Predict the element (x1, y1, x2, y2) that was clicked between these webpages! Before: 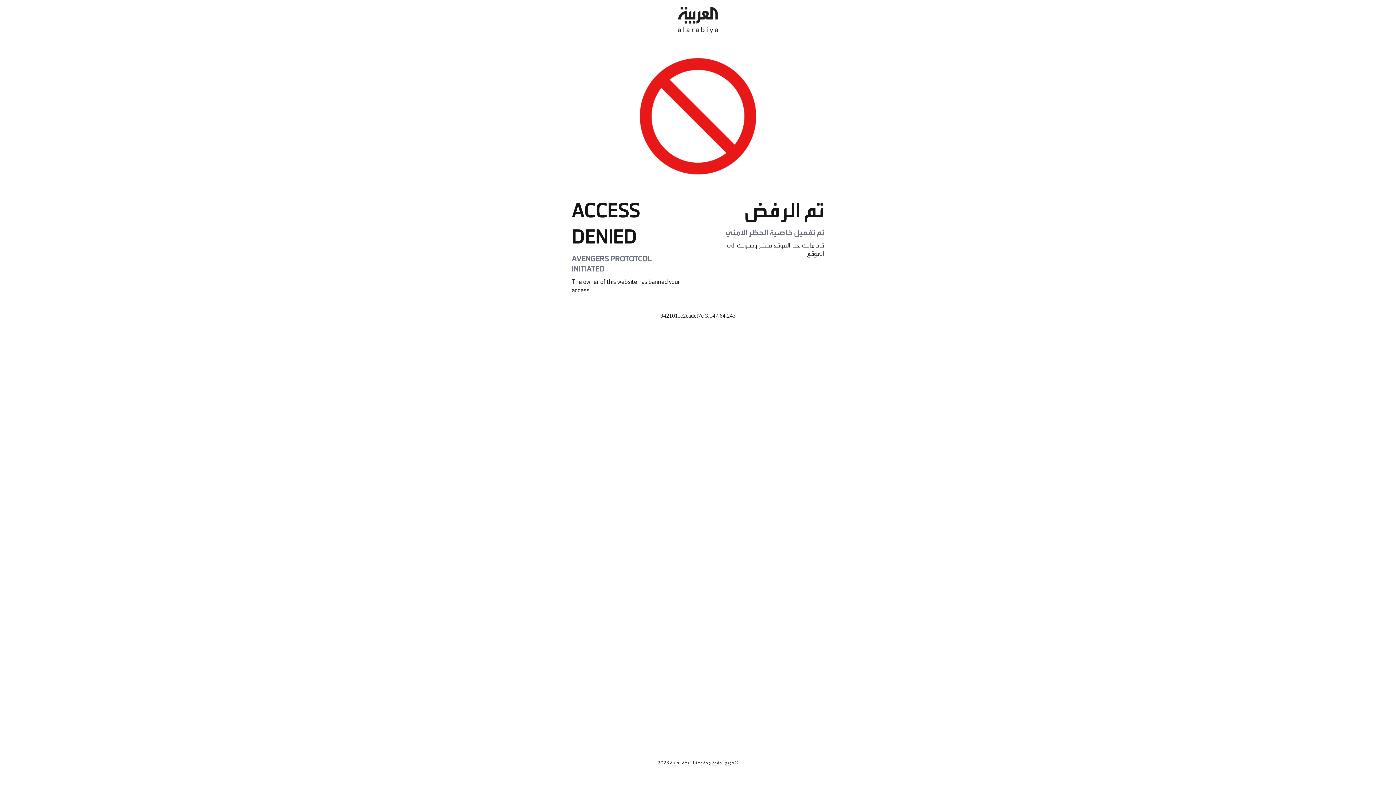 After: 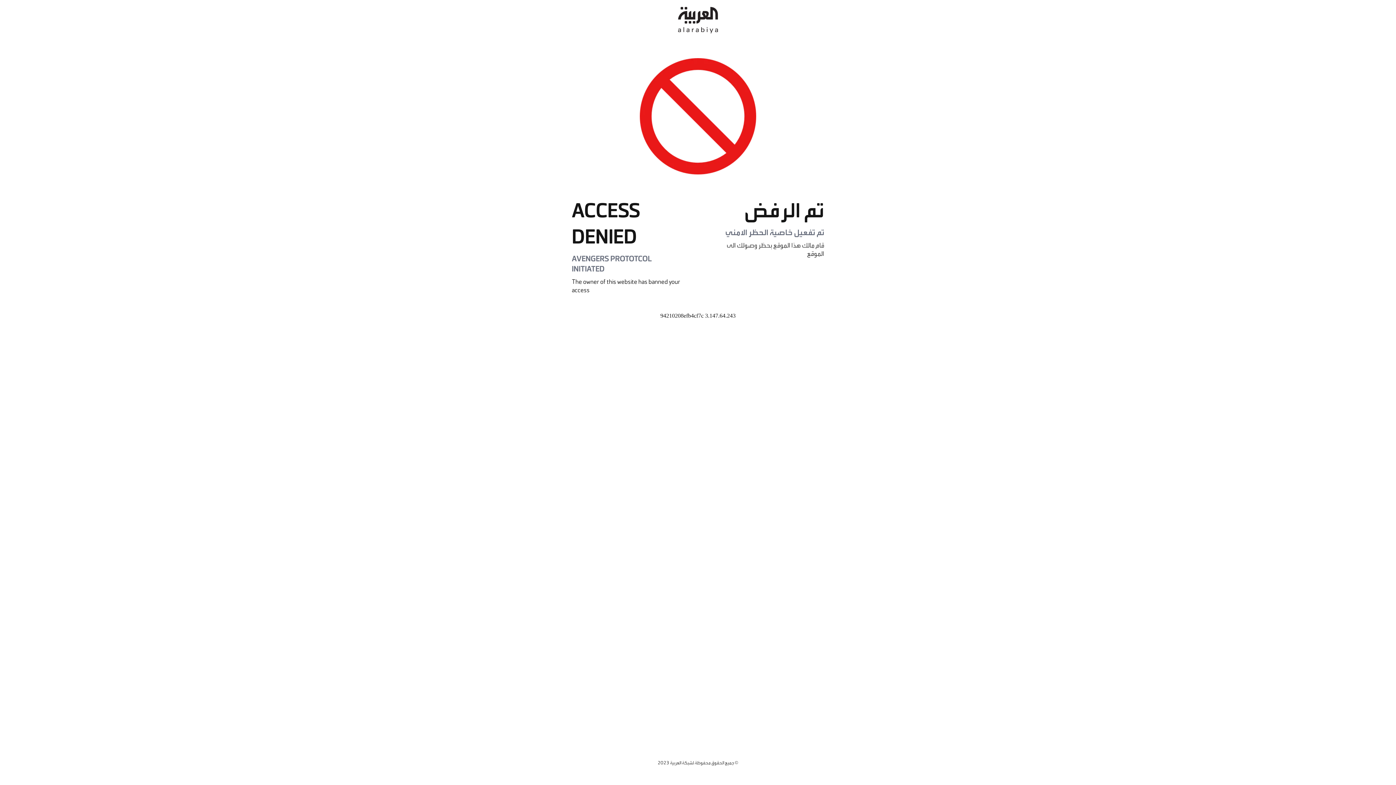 Action: bbox: (678, 0, 718, 40)